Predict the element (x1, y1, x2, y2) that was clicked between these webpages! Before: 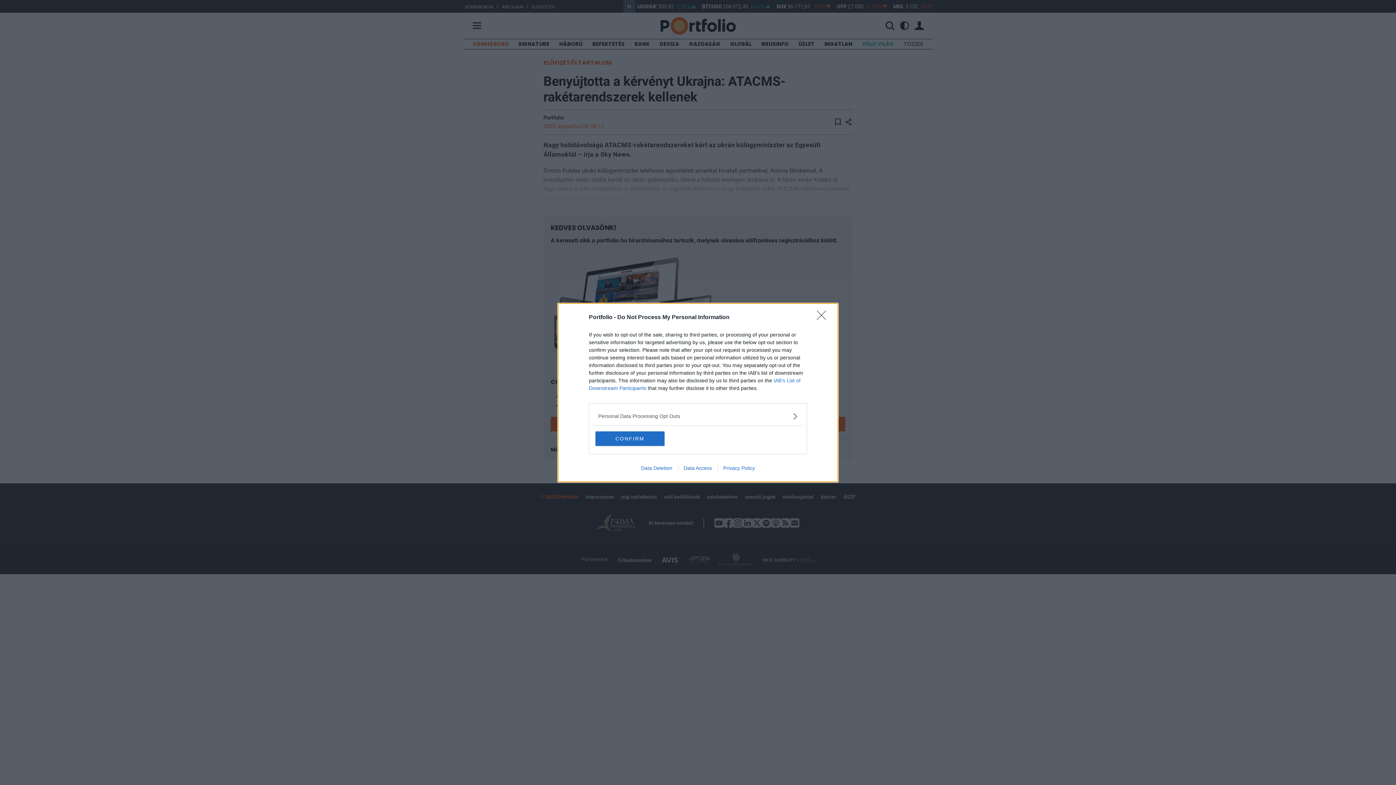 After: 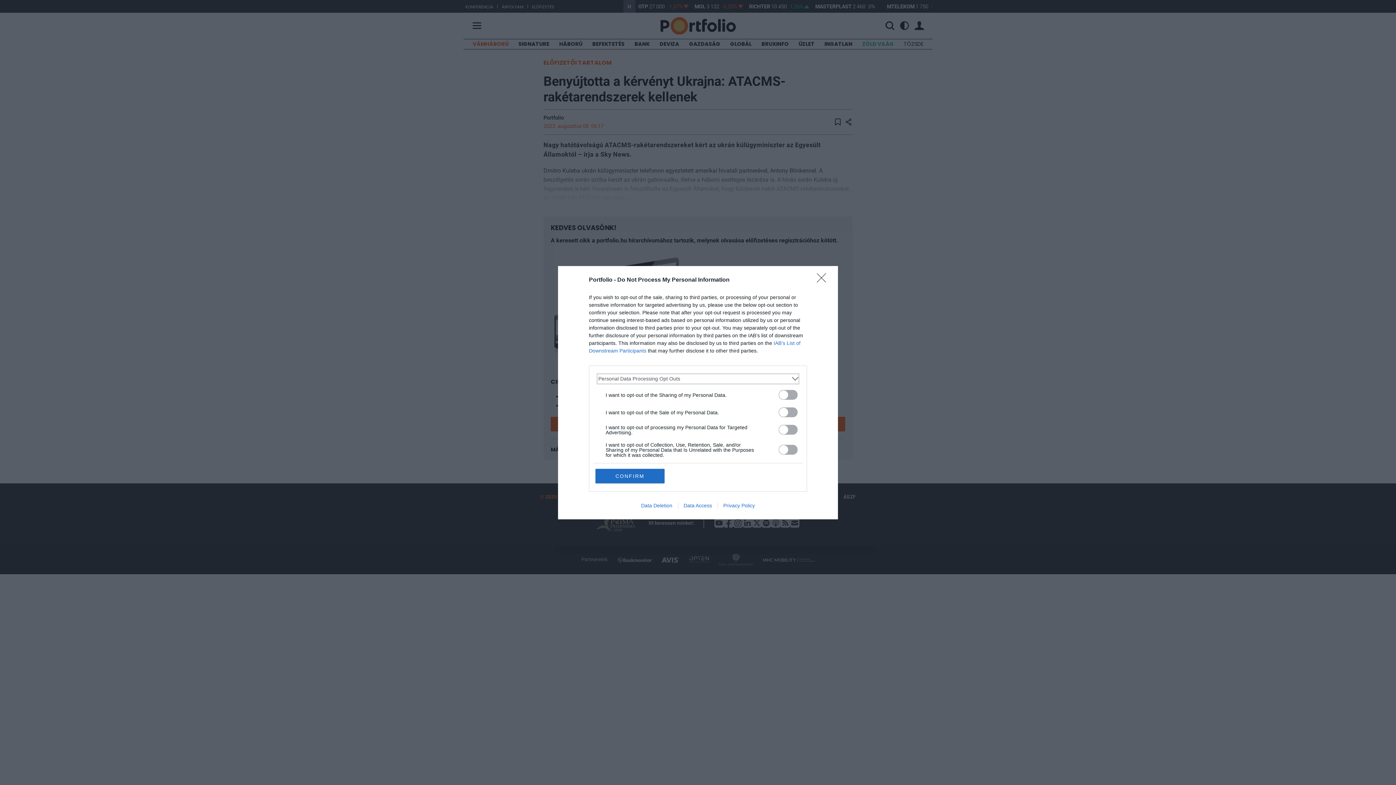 Action: label: Opt-Outs bbox: (598, 412, 797, 420)